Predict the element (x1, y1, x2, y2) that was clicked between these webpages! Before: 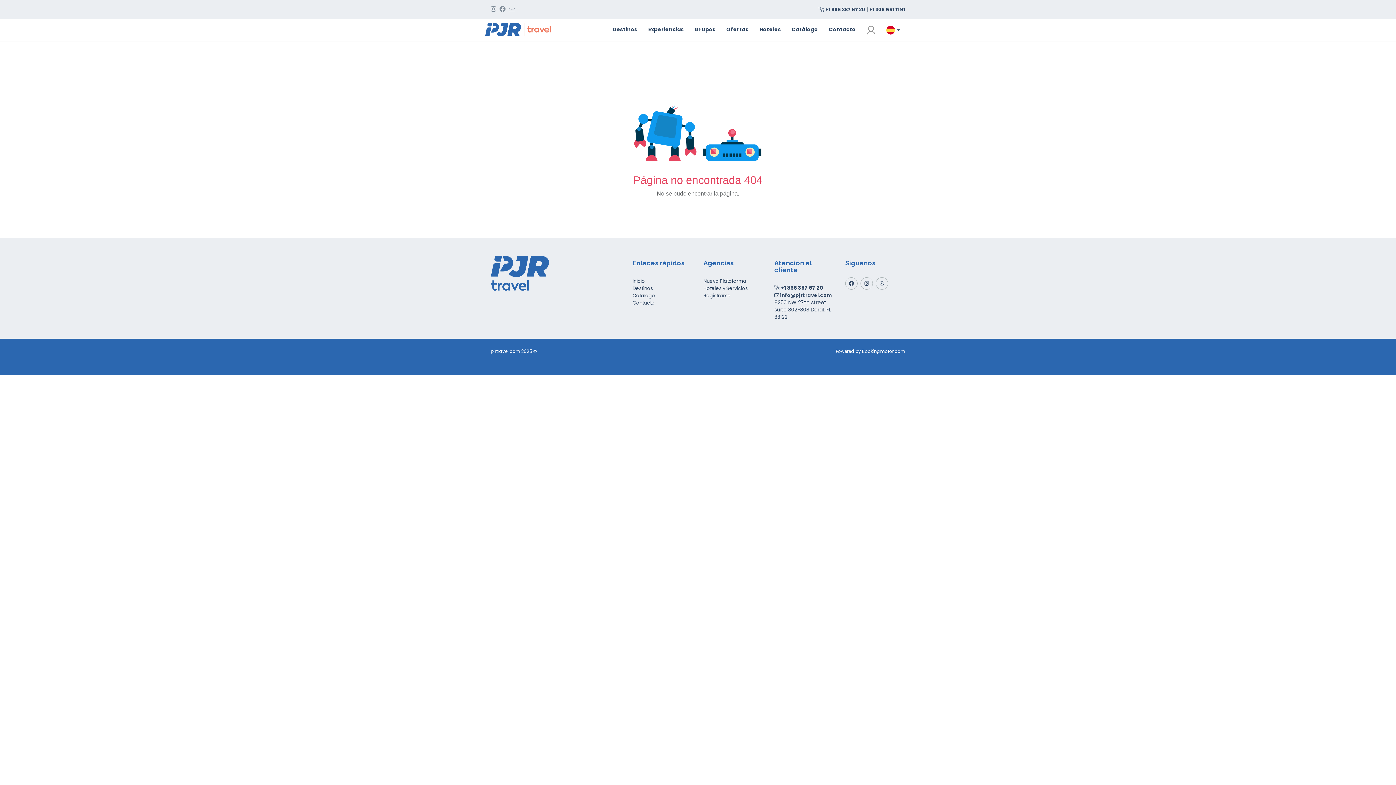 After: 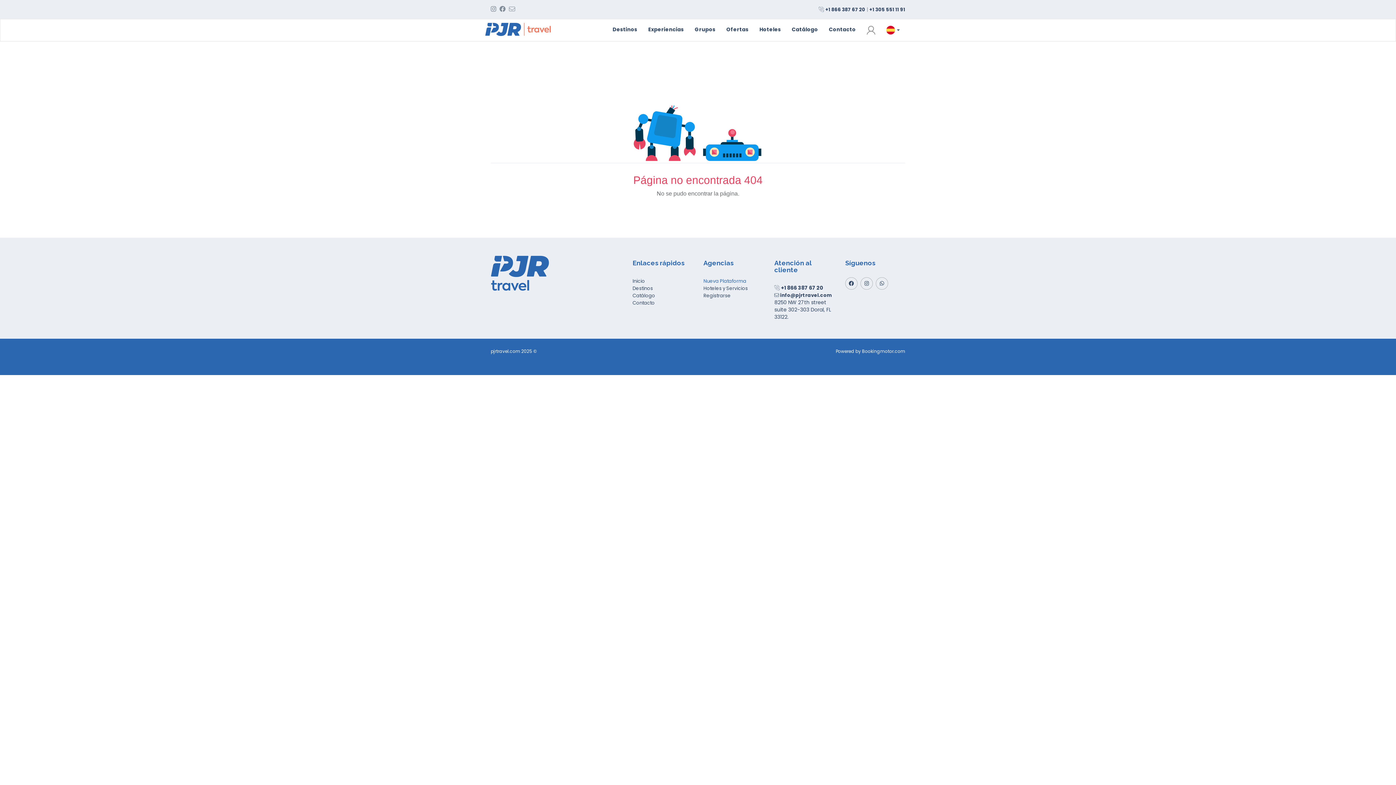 Action: label: Nueva Plataforma bbox: (703, 277, 746, 284)